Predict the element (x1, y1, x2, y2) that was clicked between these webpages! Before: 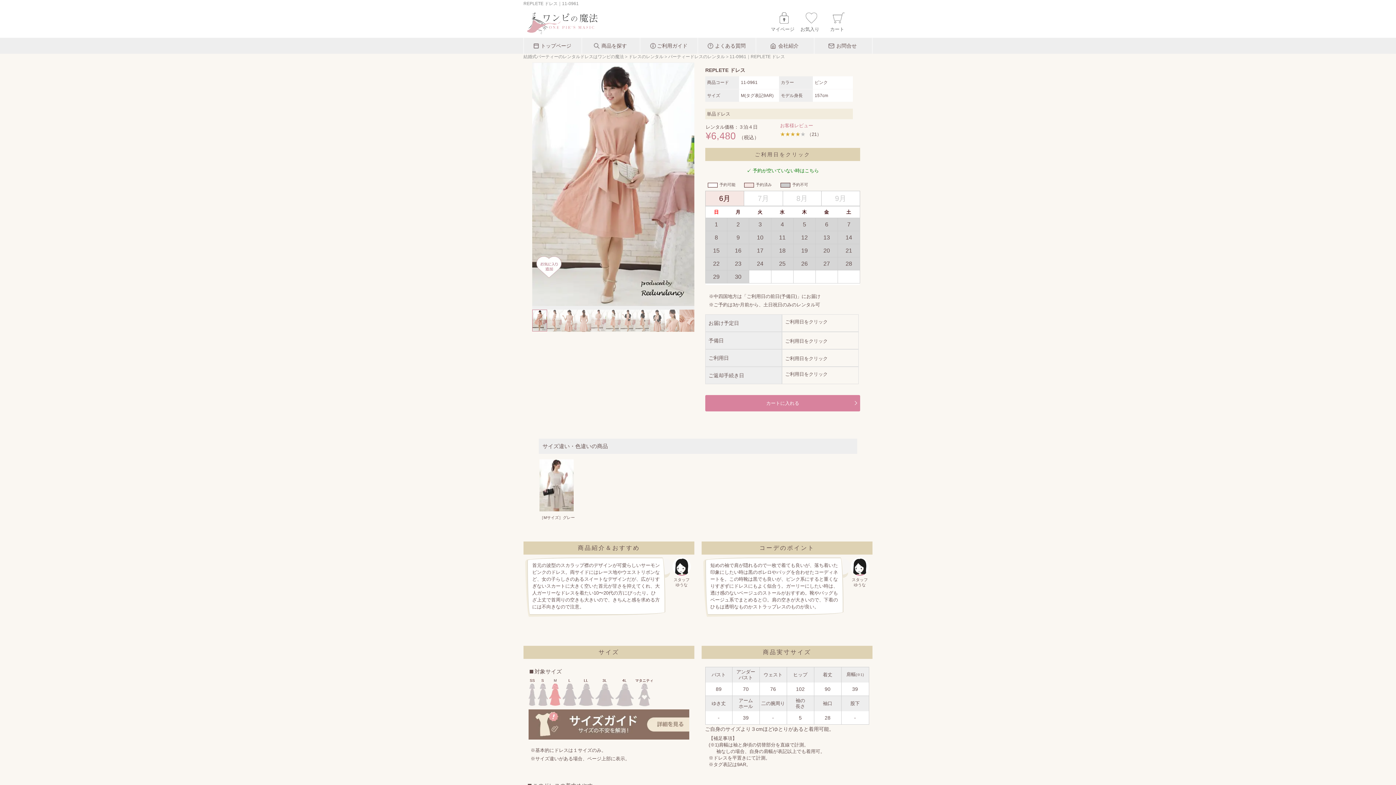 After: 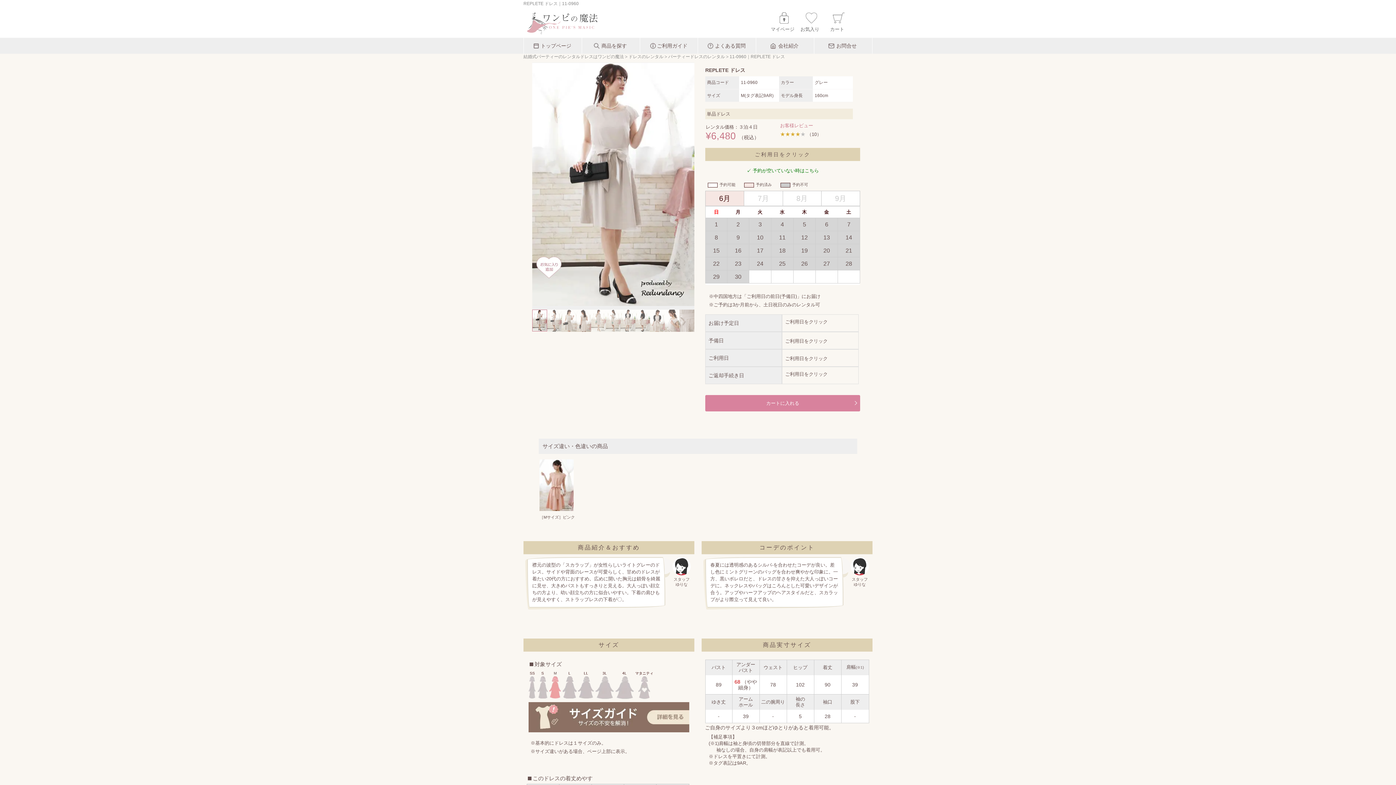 Action: label: ［Mサイズ］グレー bbox: (539, 459, 588, 520)